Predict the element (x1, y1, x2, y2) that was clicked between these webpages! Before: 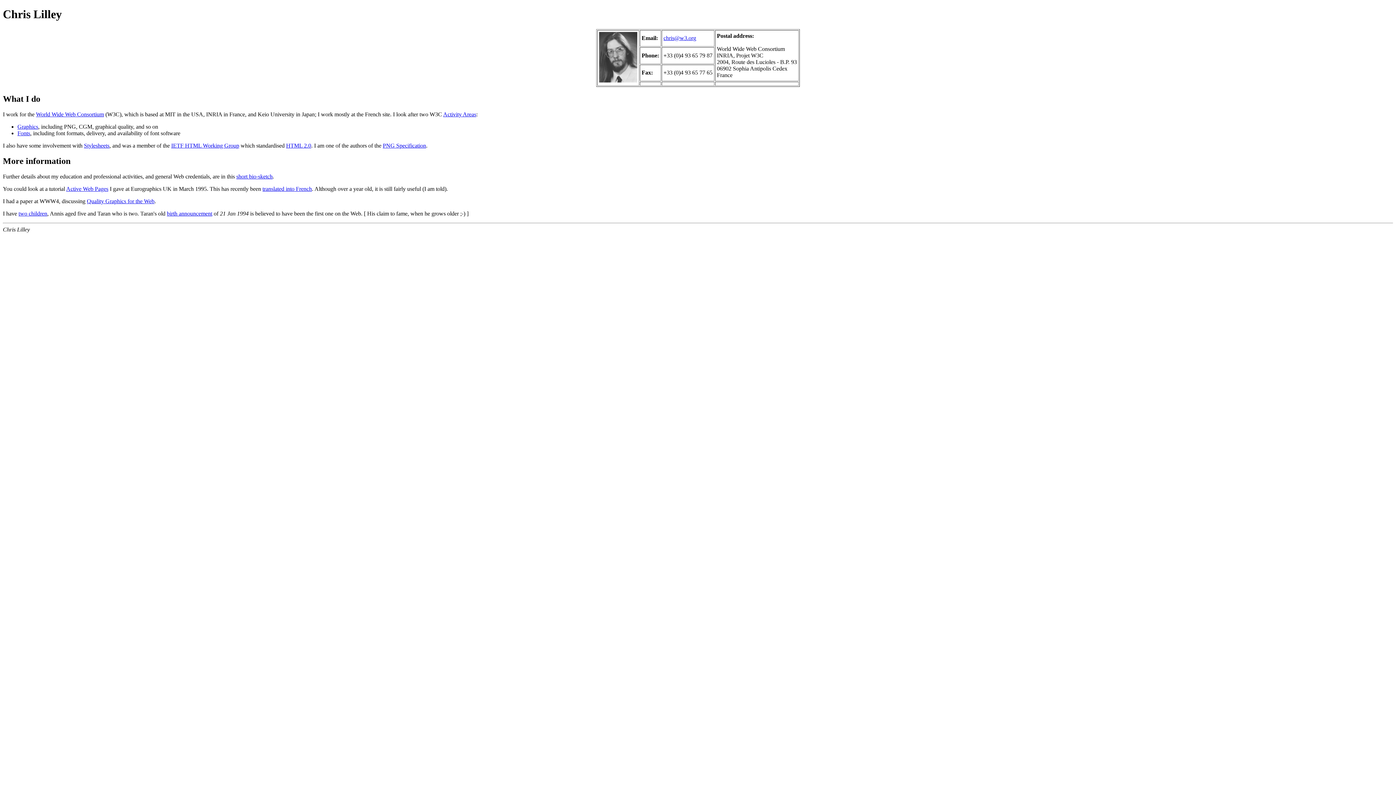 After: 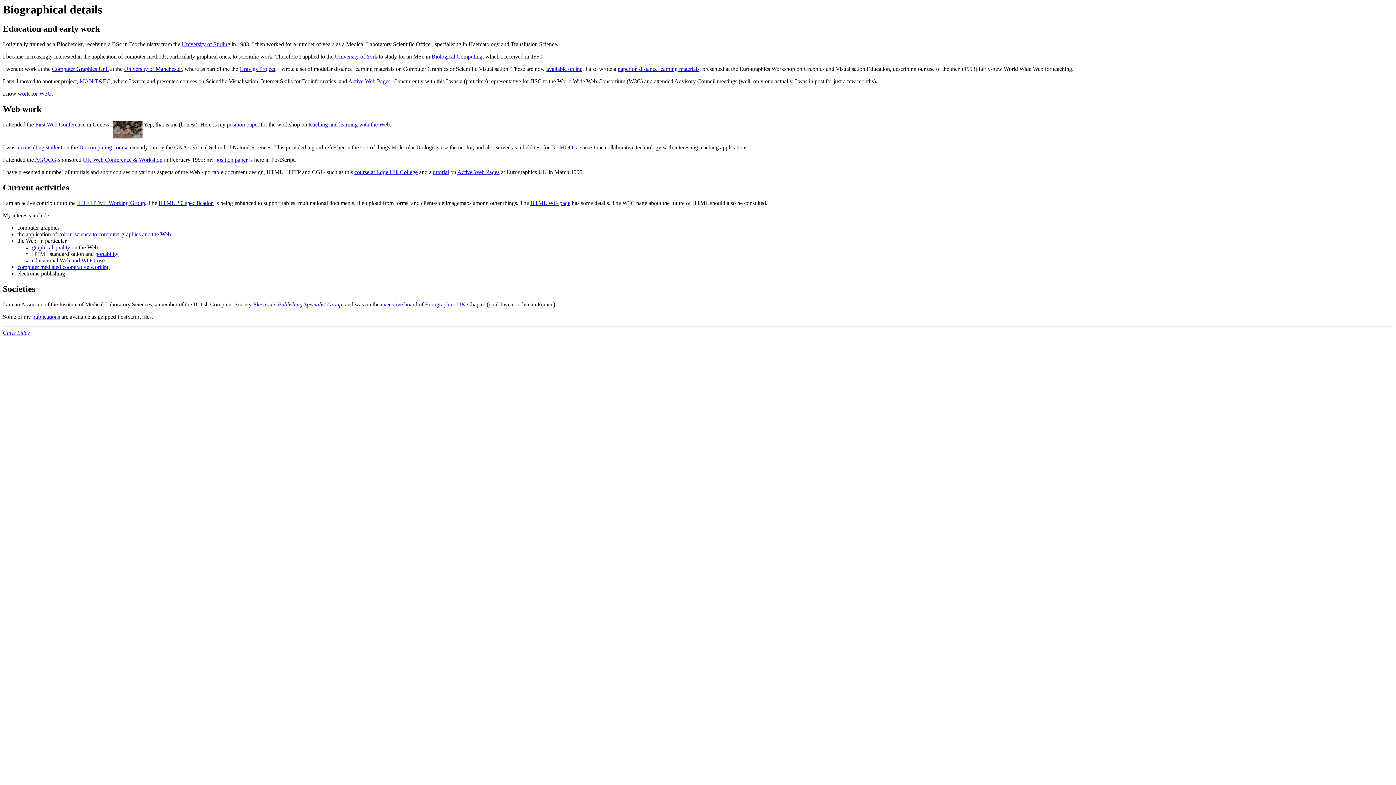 Action: label: short bio-sketch bbox: (236, 173, 272, 179)